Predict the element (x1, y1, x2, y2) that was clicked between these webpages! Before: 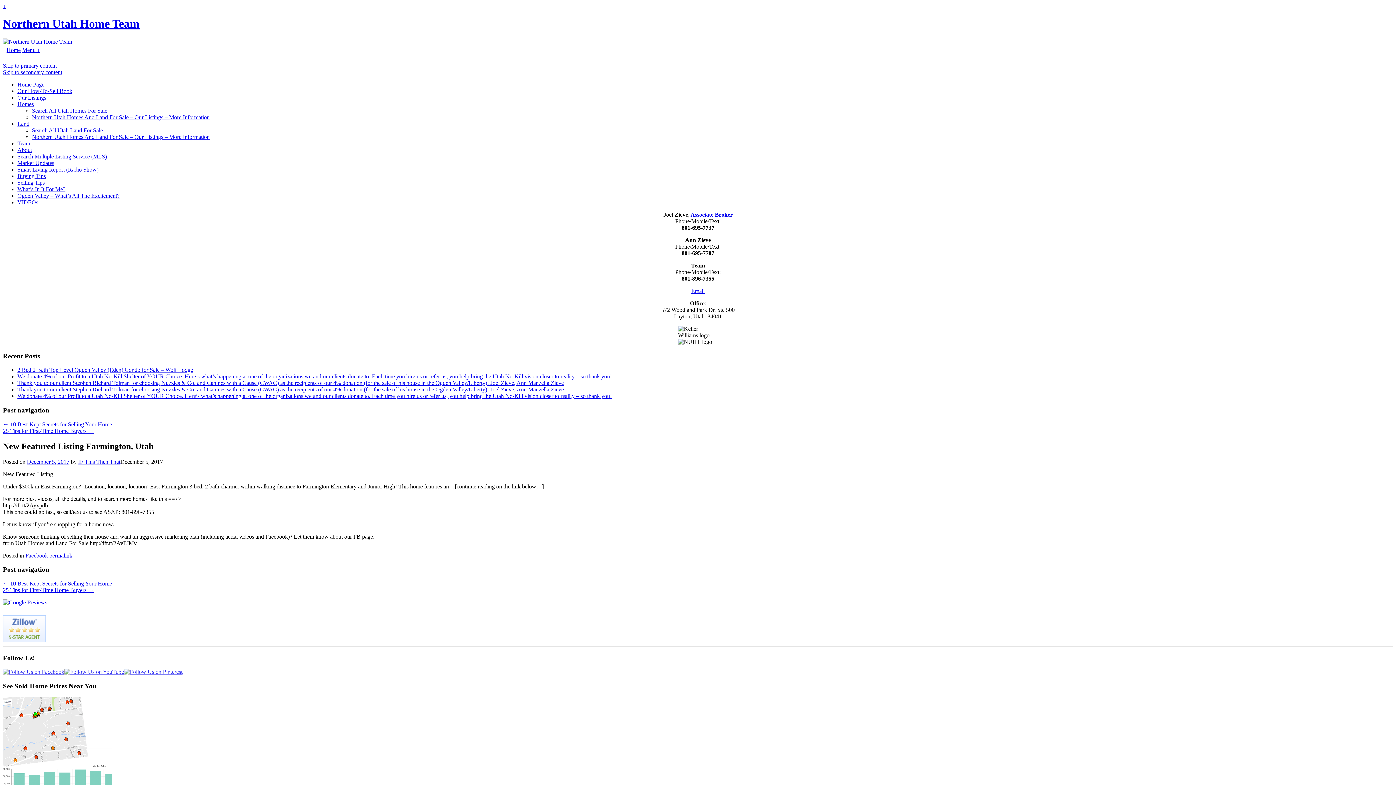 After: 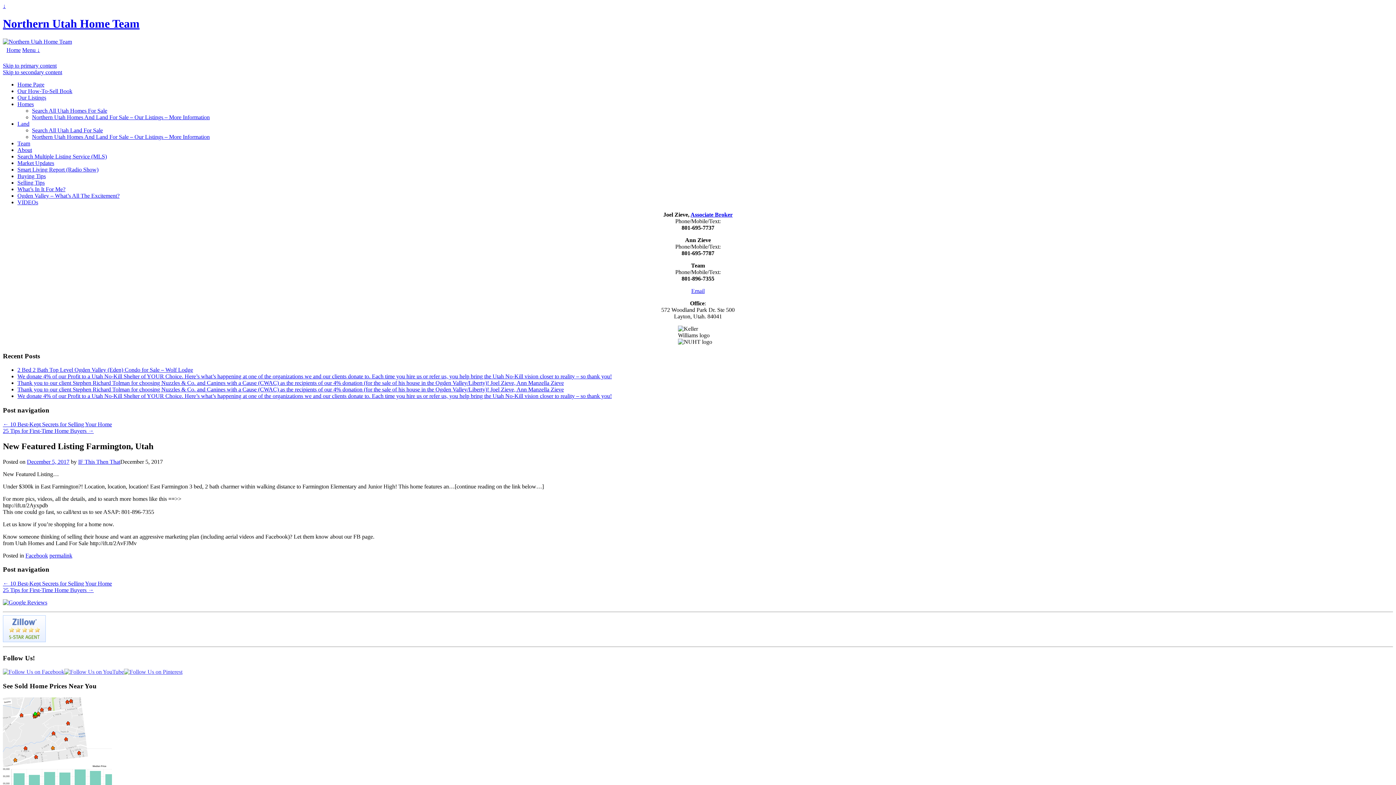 Action: label: Search All Utah Land For Sale bbox: (32, 127, 102, 133)